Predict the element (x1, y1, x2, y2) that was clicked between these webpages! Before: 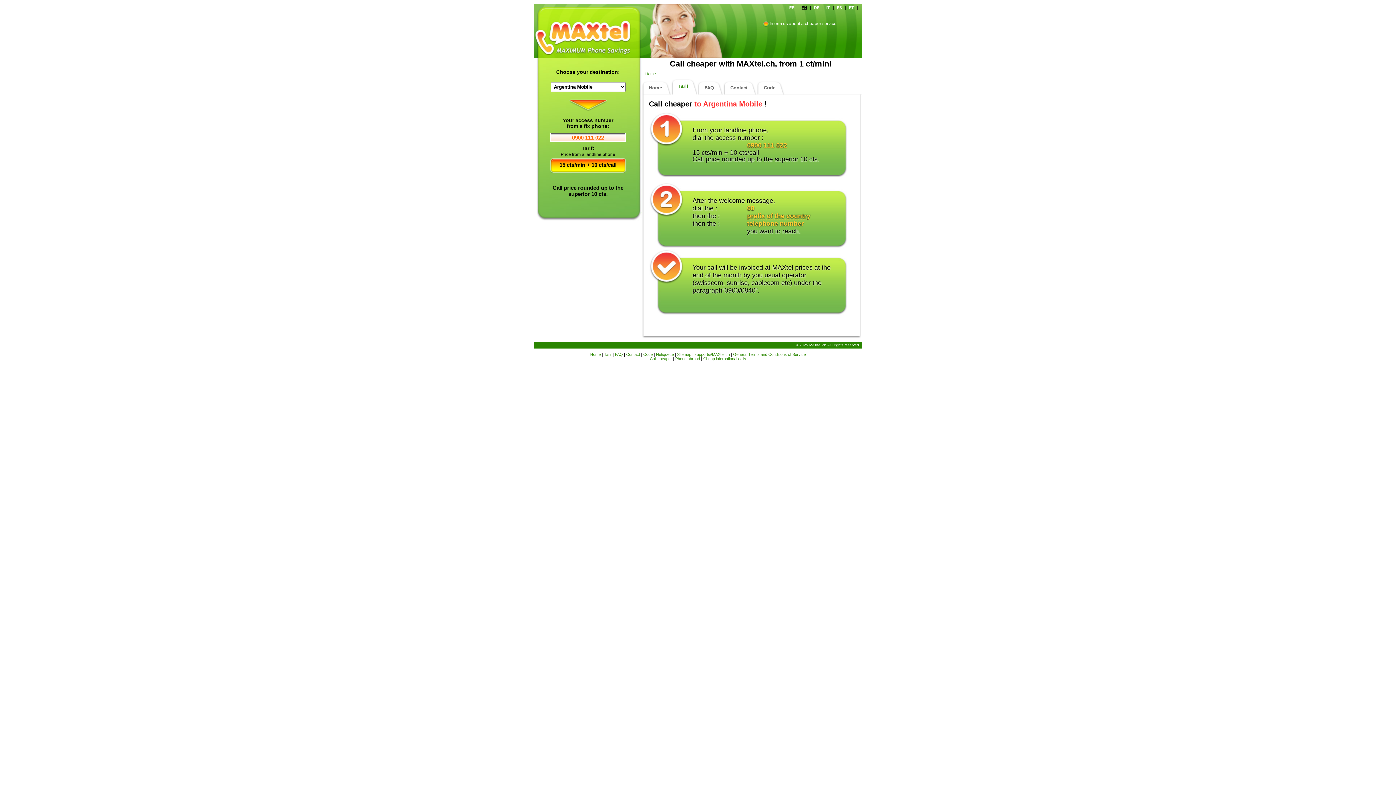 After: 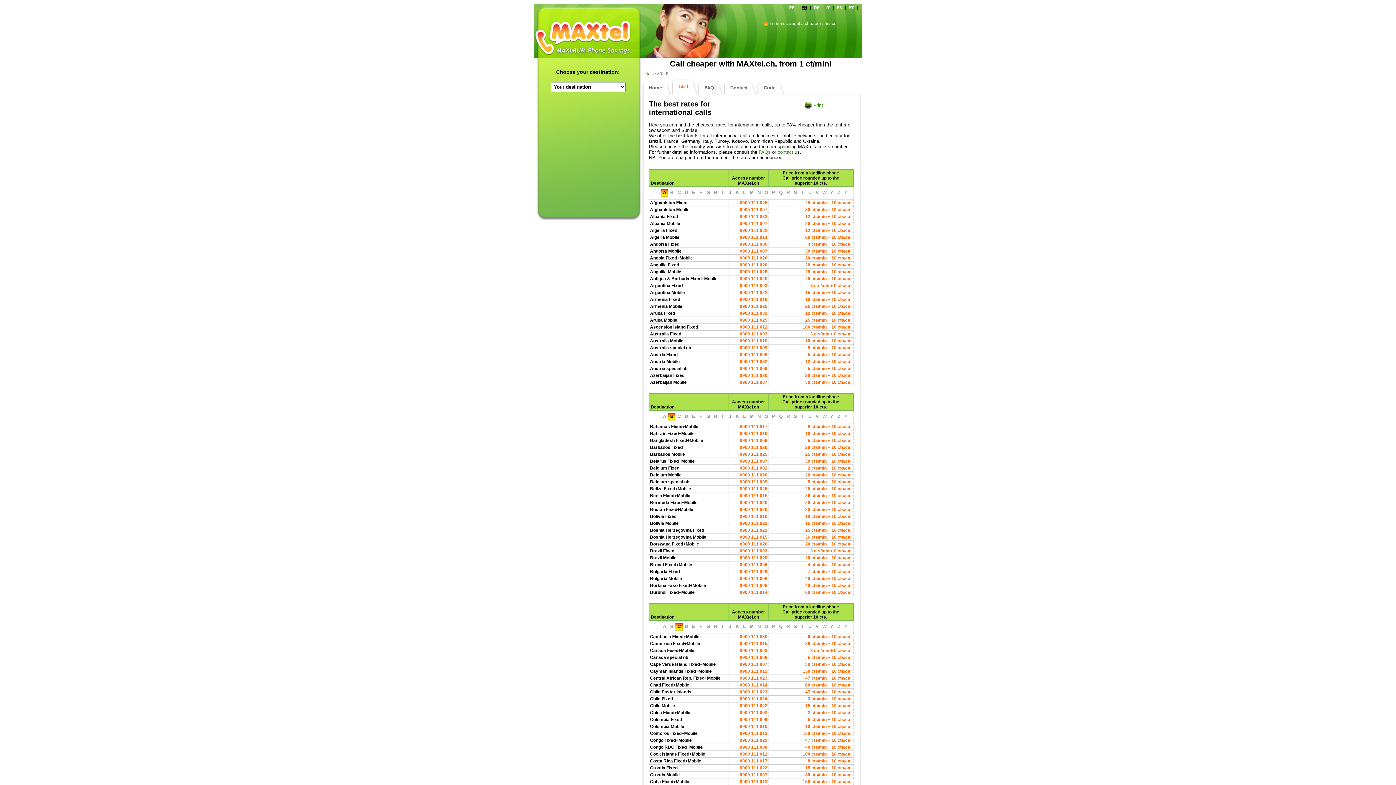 Action: label: Tarif bbox: (678, 83, 688, 89)